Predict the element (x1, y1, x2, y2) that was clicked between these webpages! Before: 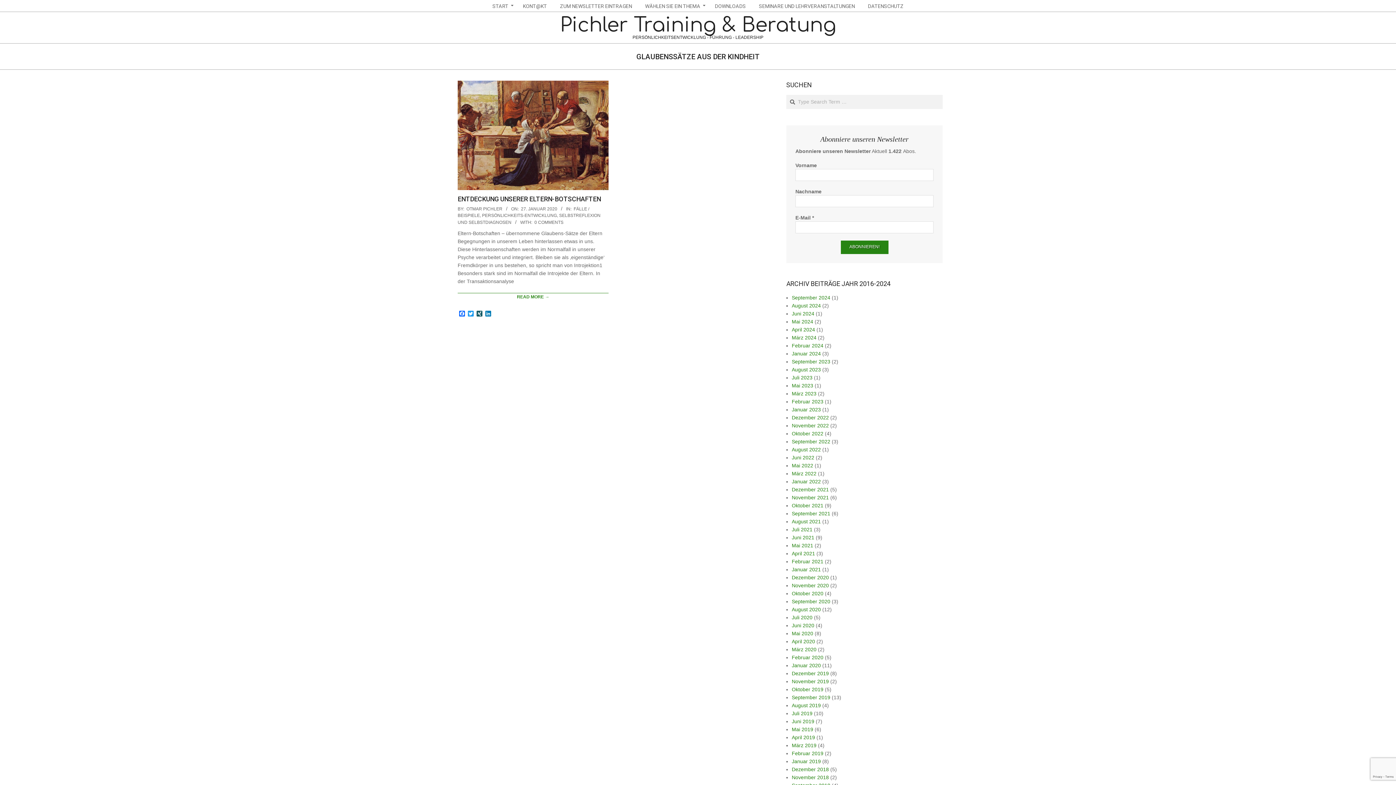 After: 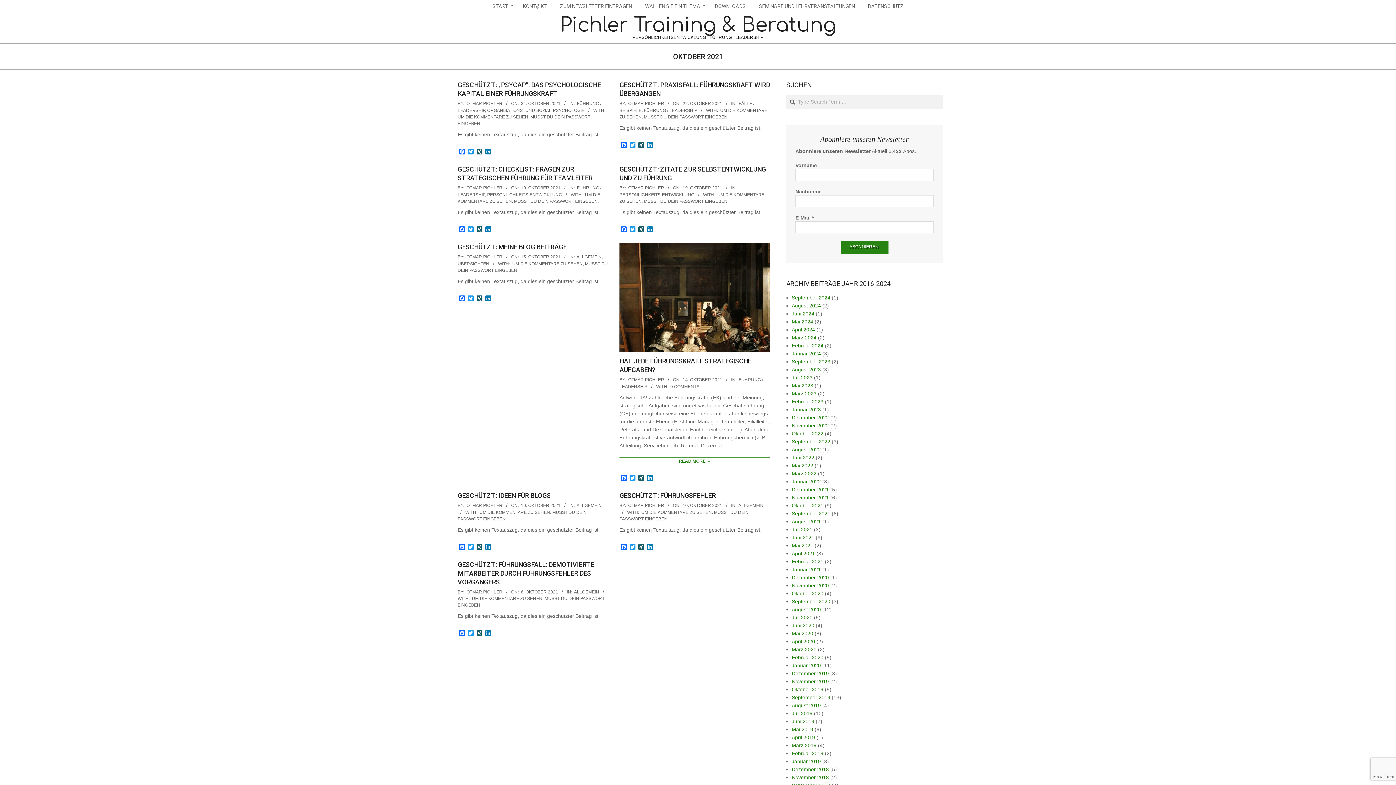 Action: bbox: (792, 502, 823, 508) label: Oktober 2021